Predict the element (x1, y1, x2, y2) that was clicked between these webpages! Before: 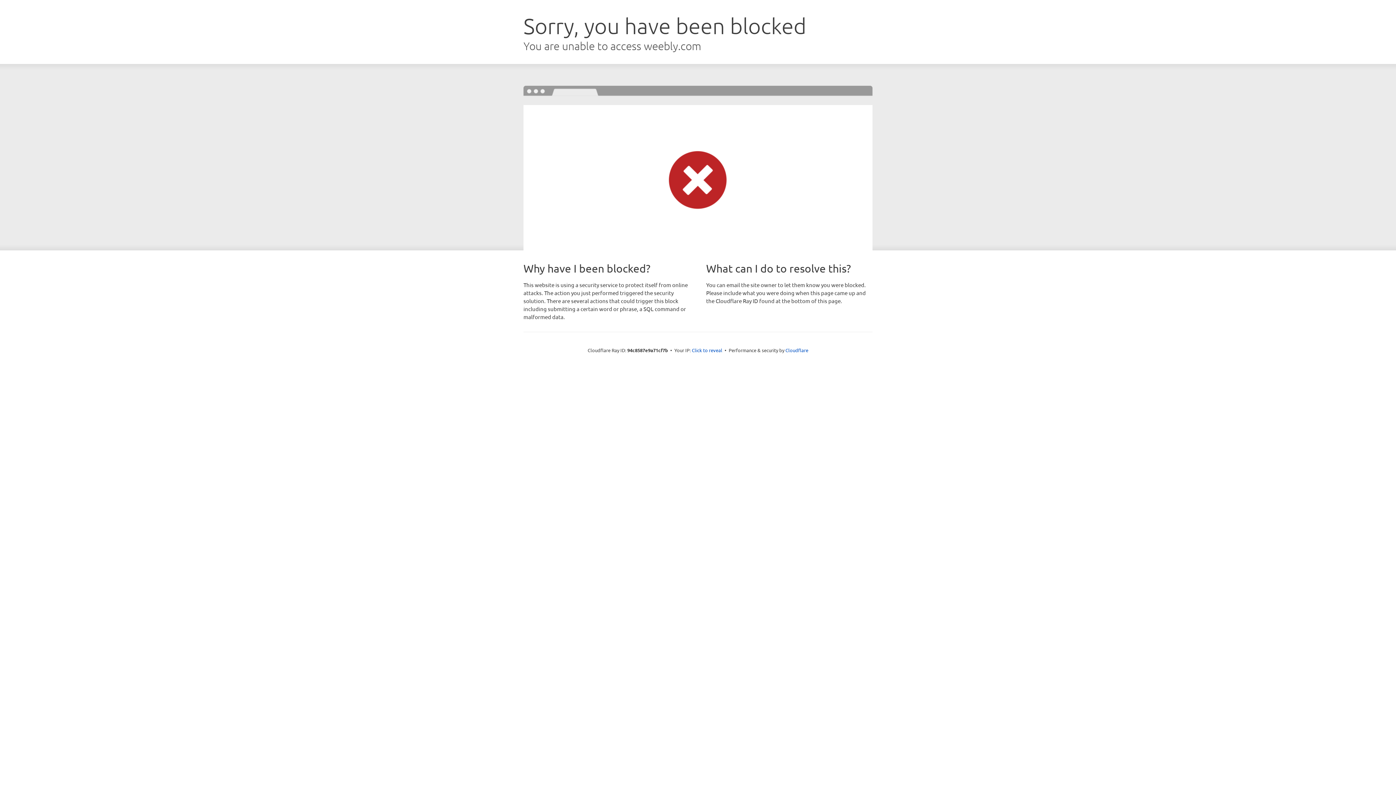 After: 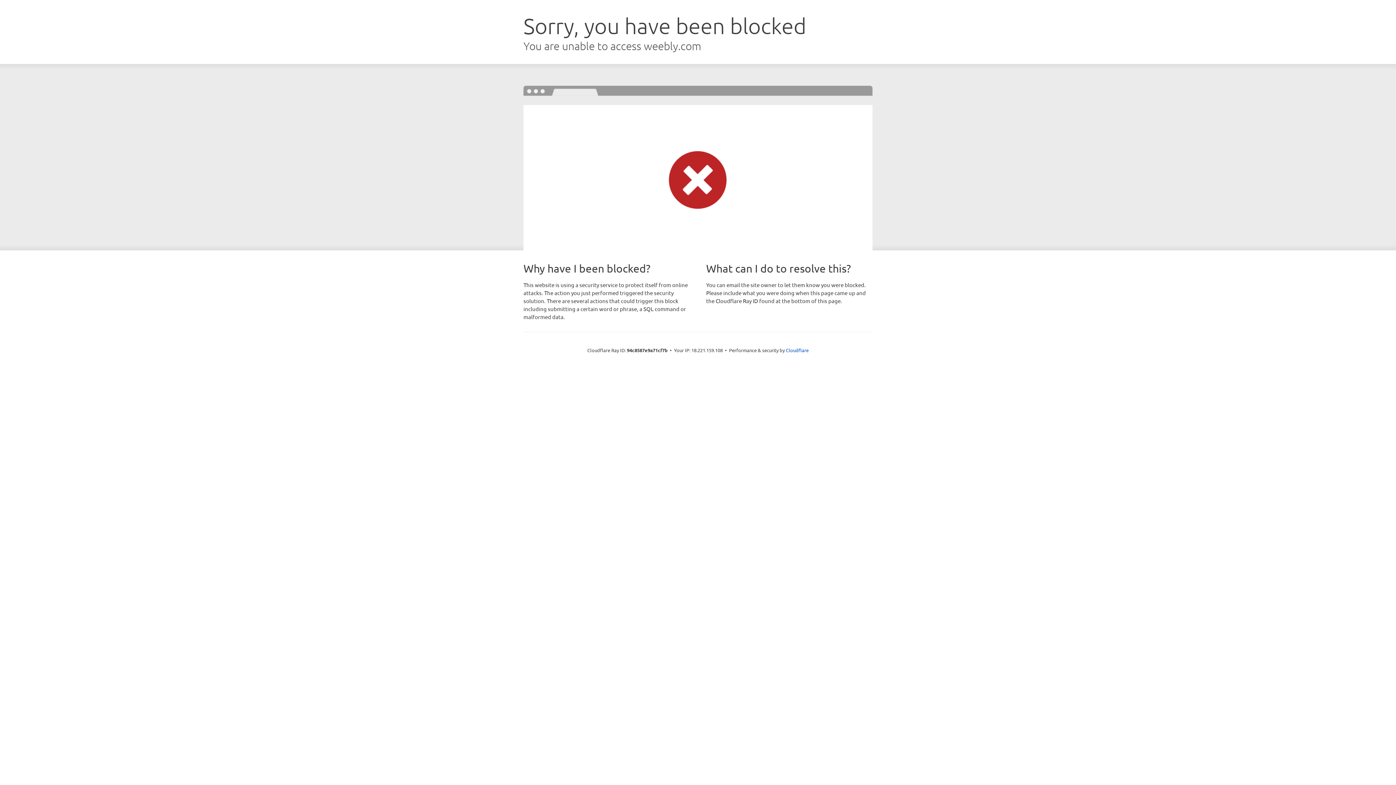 Action: bbox: (692, 346, 722, 353) label: Click to reveal